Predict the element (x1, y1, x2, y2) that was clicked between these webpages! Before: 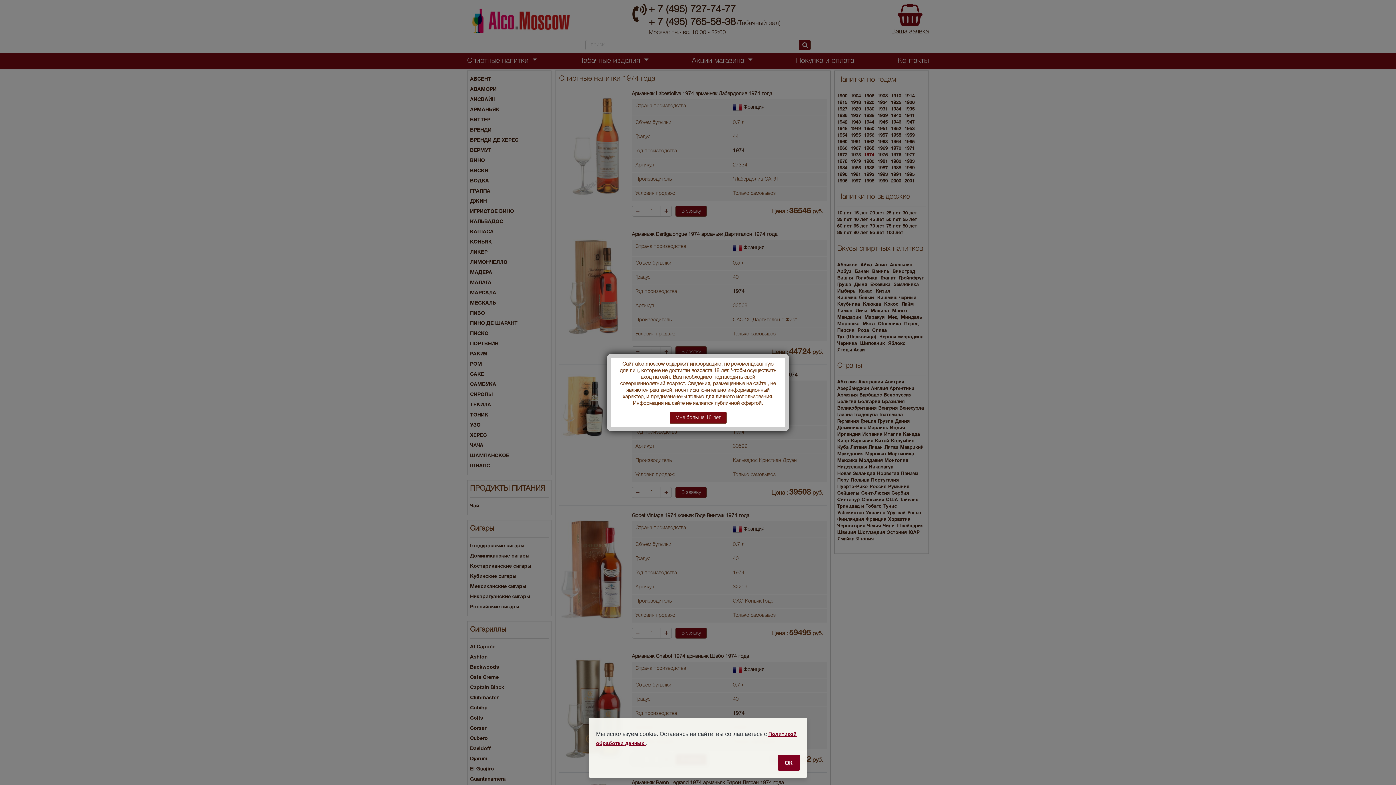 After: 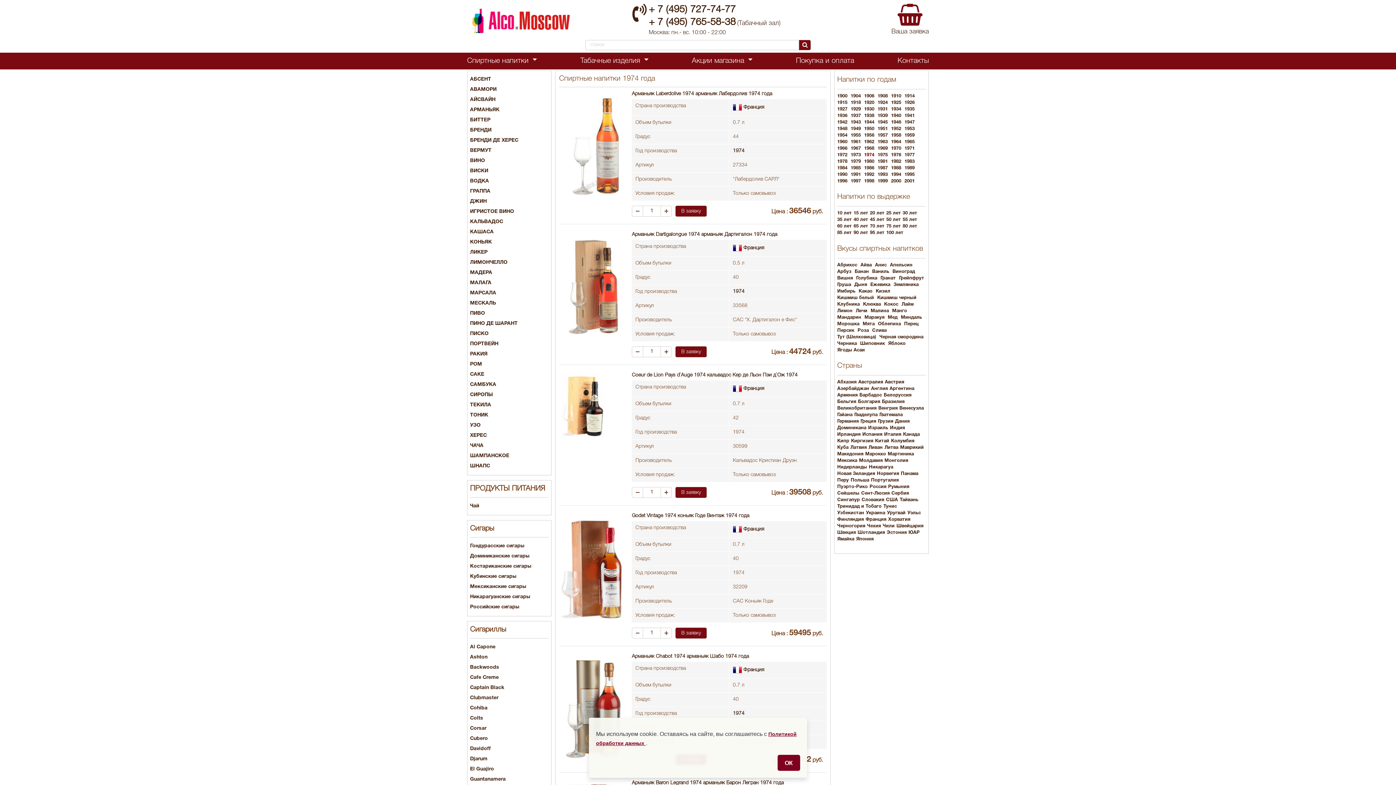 Action: bbox: (669, 412, 726, 424) label: Close